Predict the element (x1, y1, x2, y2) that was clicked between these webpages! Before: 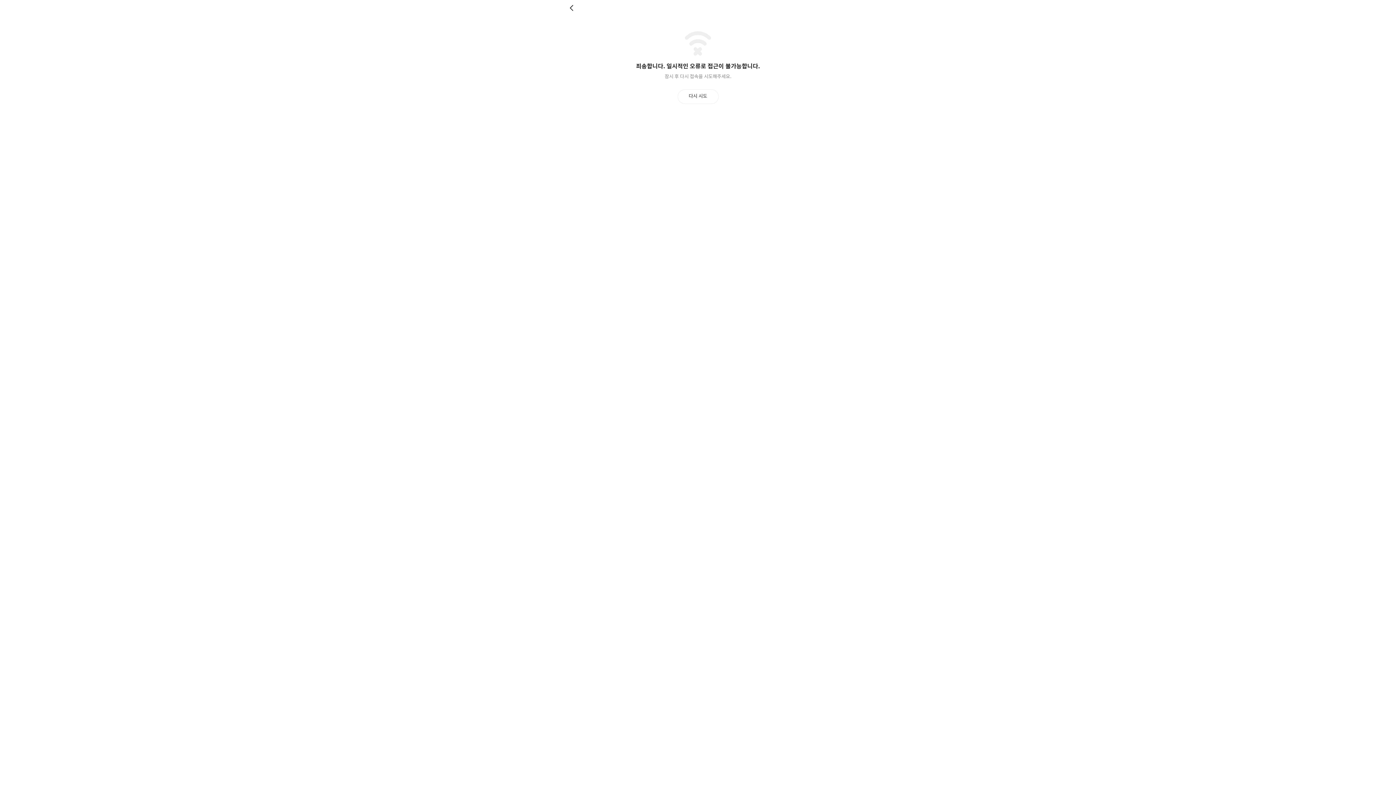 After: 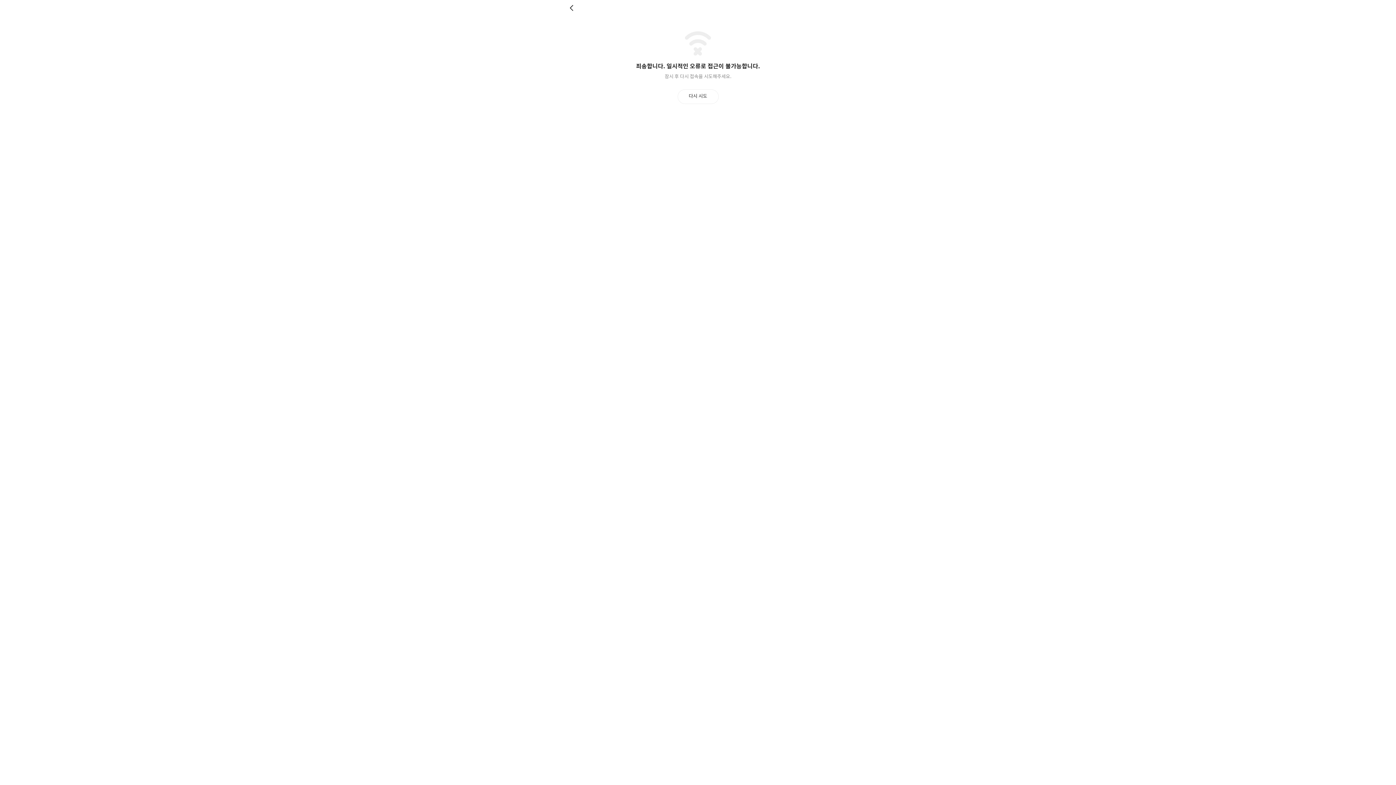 Action: bbox: (569, 4, 576, 11) label: 뒤로